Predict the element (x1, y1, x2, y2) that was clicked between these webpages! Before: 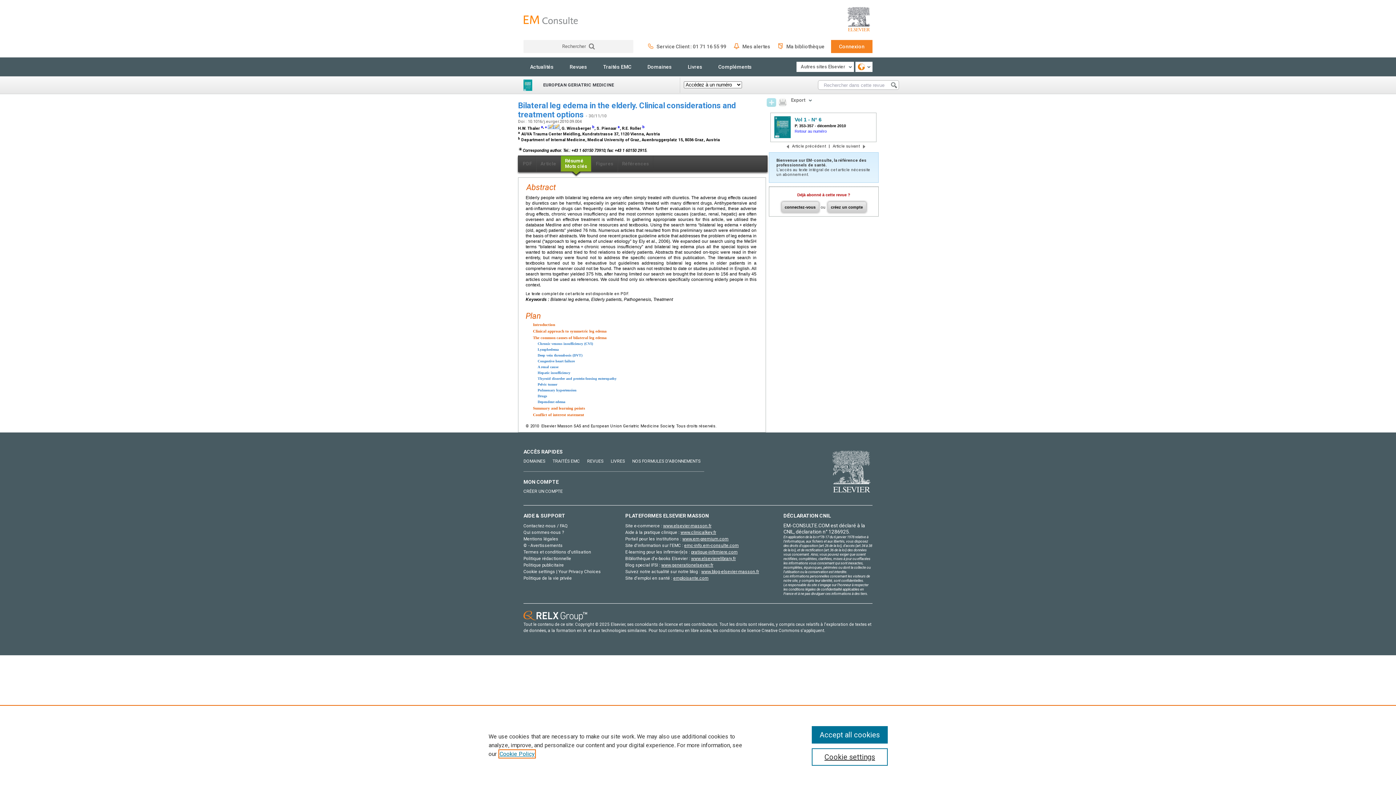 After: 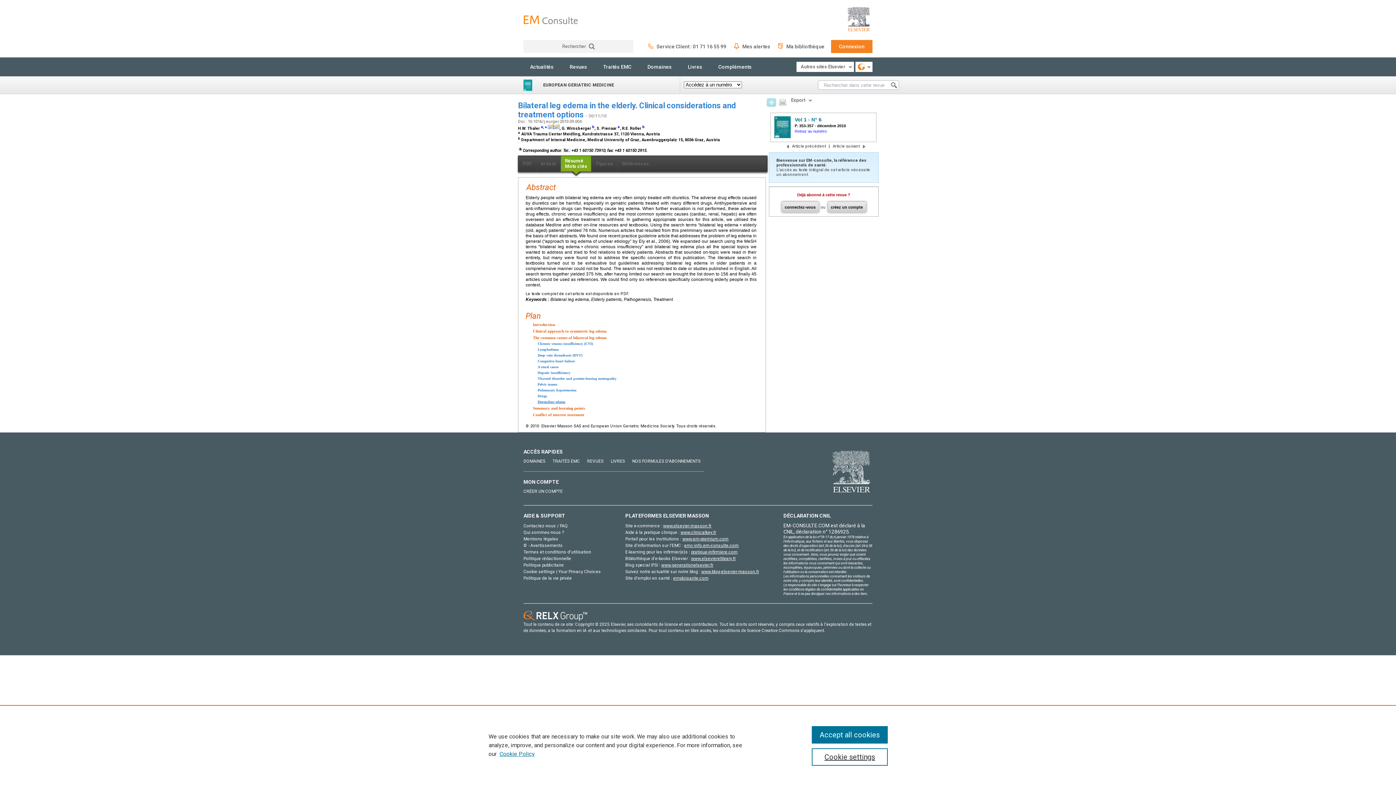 Action: label: Dependent edema bbox: (537, 399, 565, 403)